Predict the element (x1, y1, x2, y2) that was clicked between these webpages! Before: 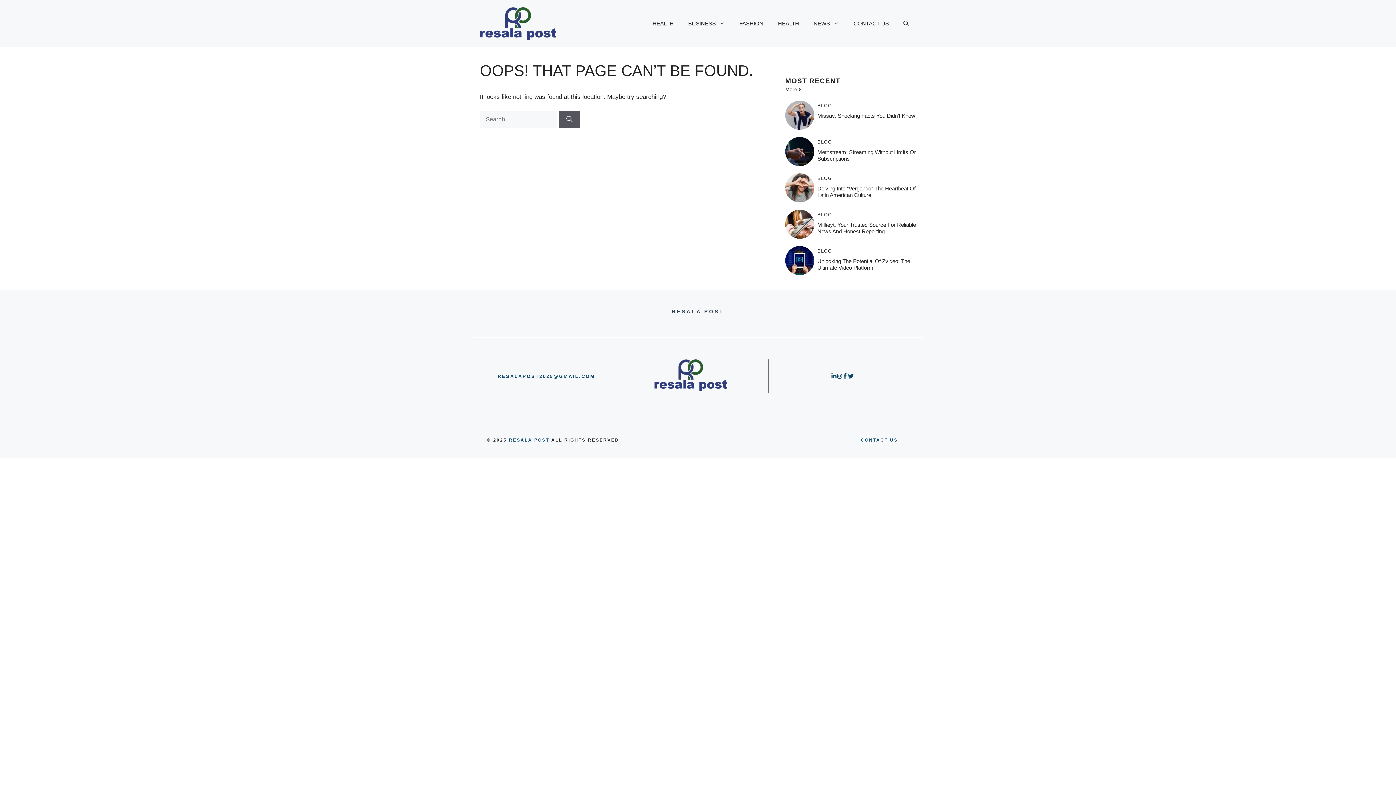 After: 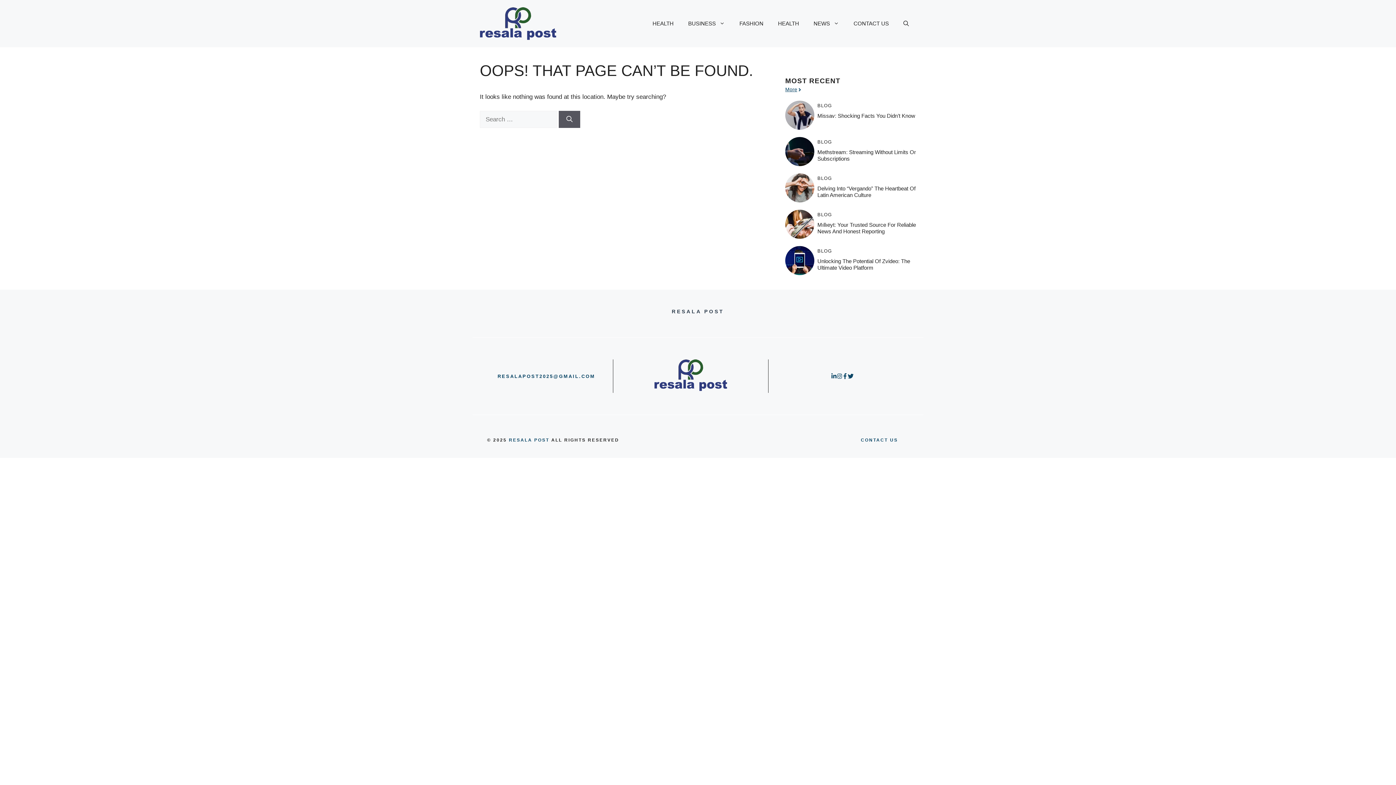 Action: bbox: (785, 85, 802, 93) label: More